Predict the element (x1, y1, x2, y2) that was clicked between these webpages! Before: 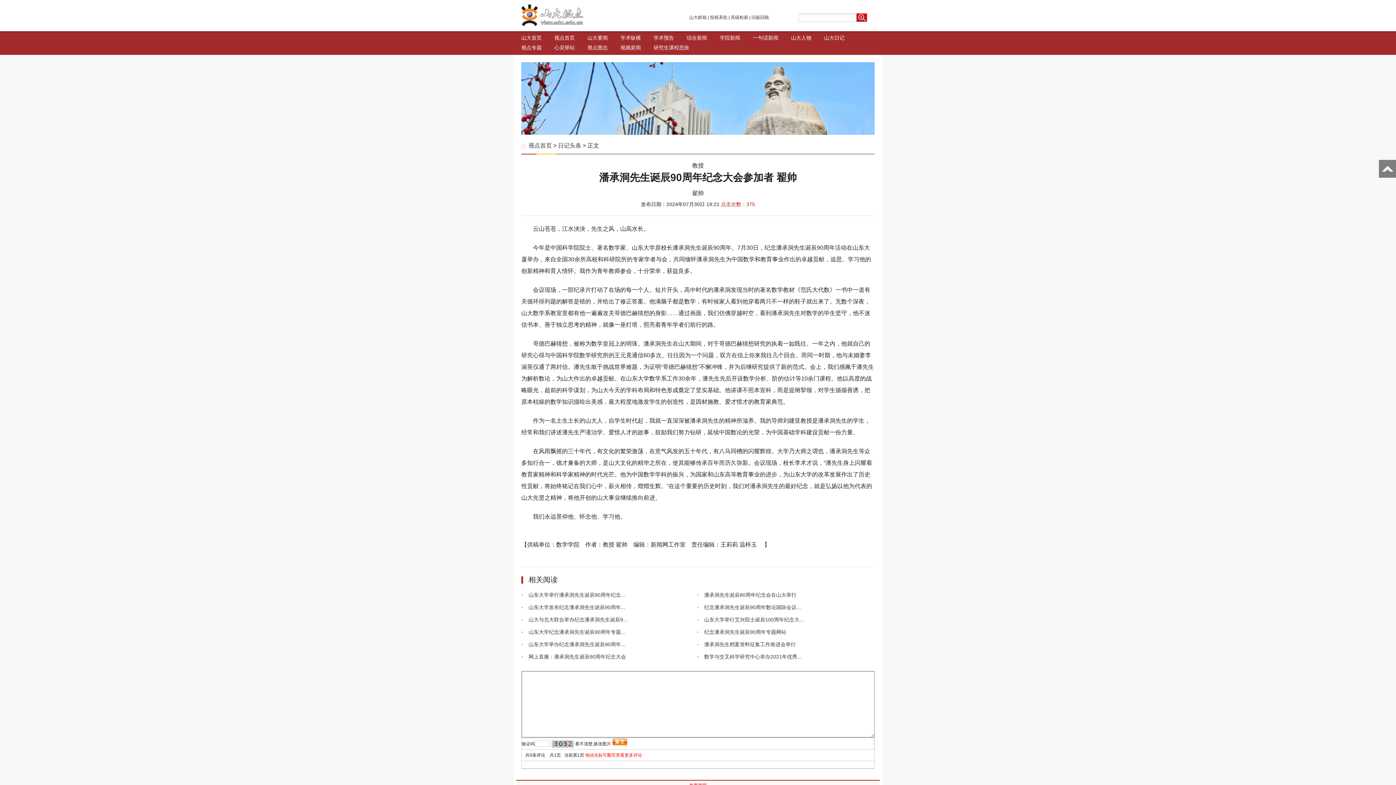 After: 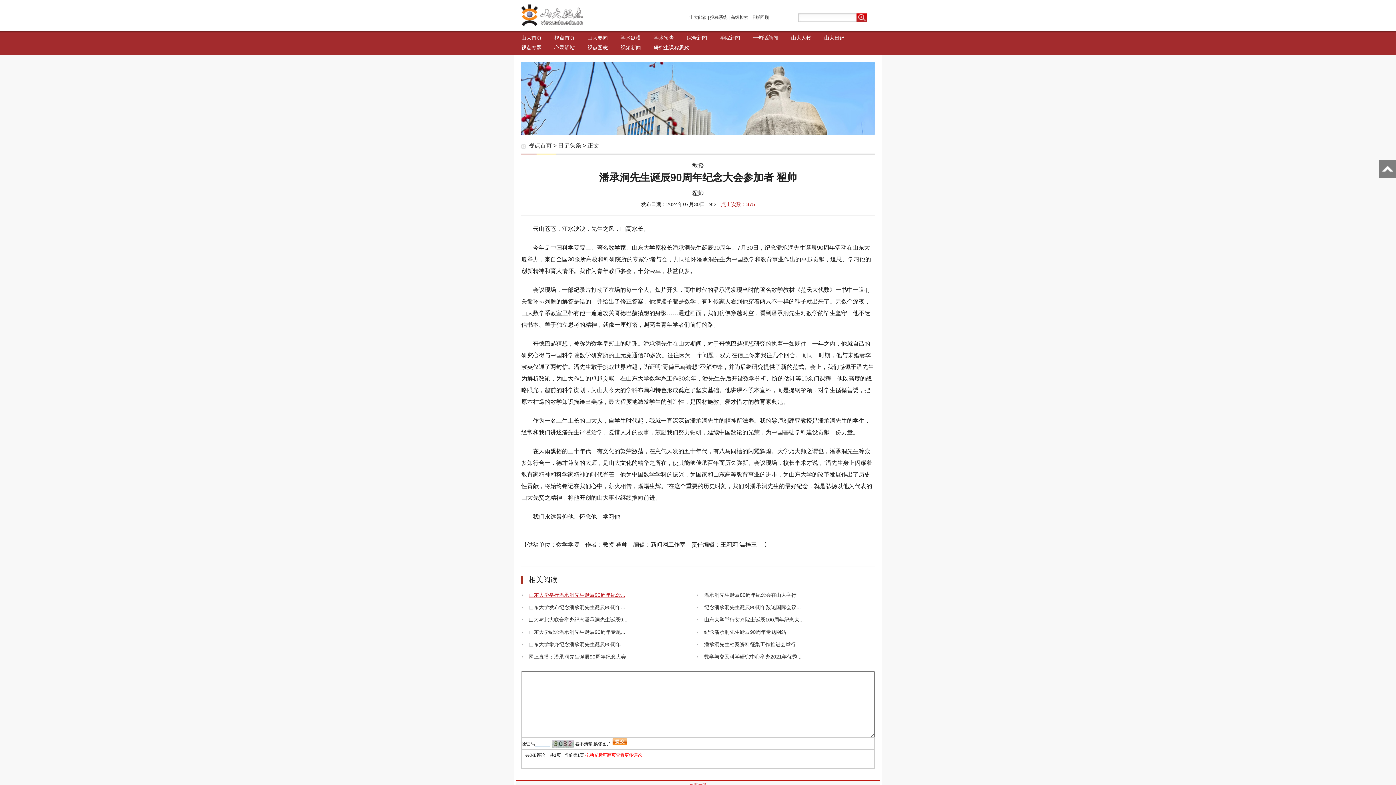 Action: bbox: (525, 592, 625, 598) label: 山东大学举行潘承洞先生诞辰90周年纪念...